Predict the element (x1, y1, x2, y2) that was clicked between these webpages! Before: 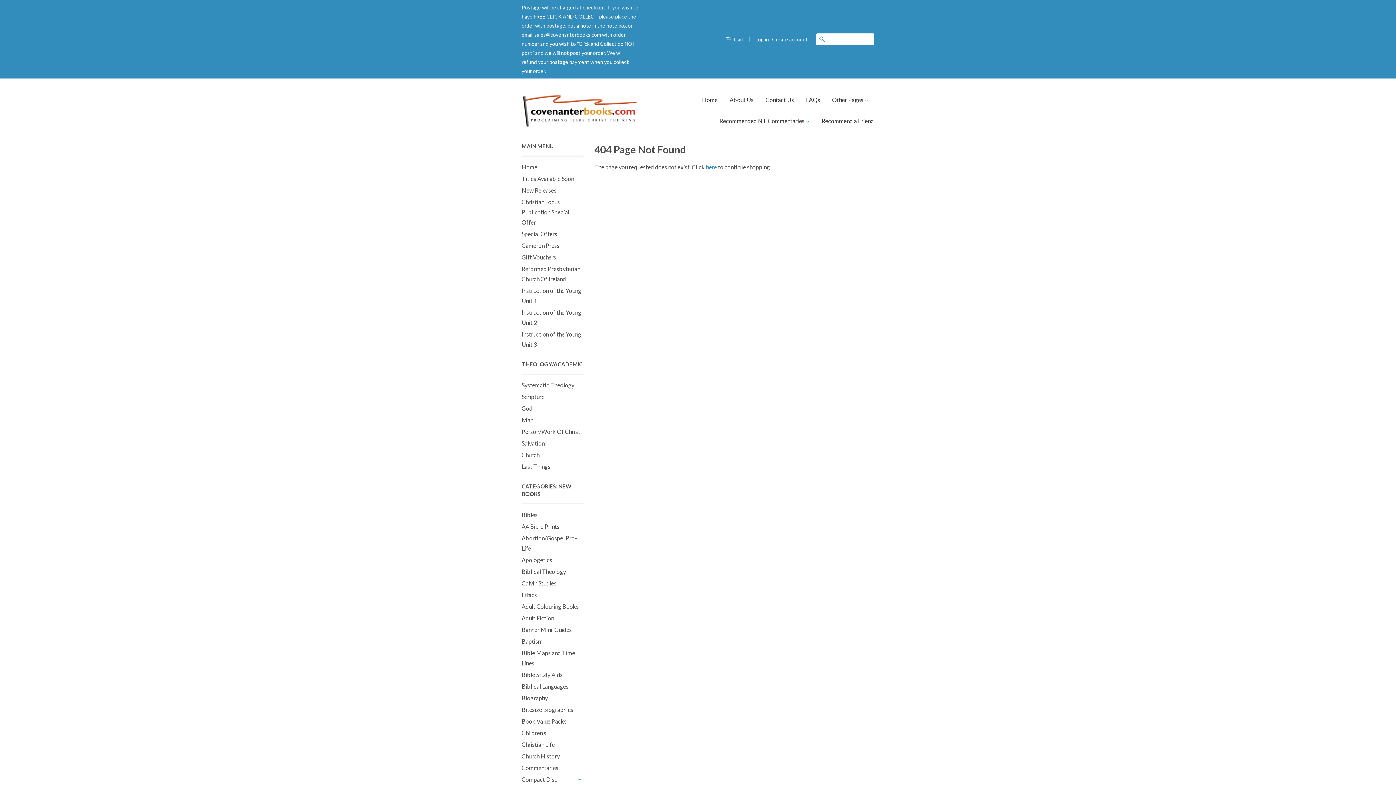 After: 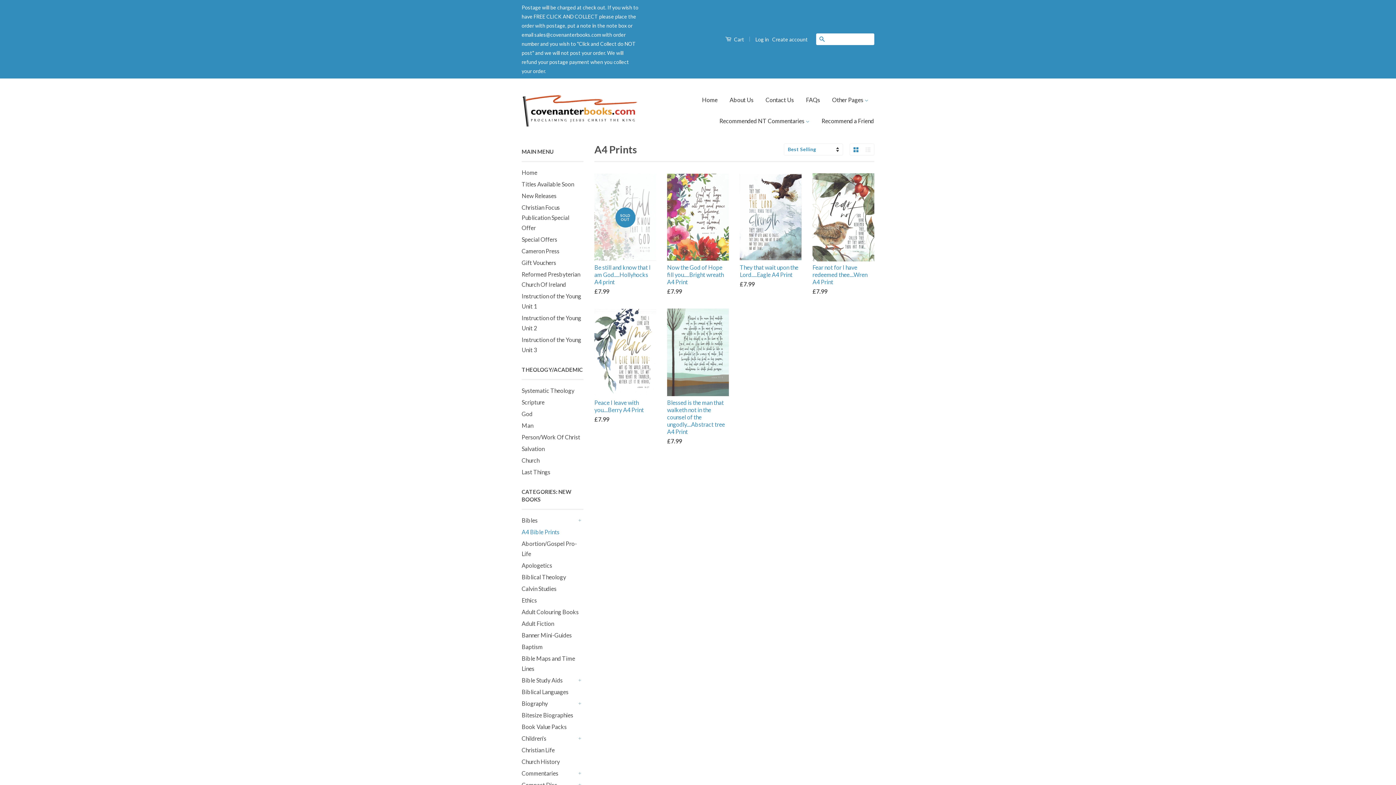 Action: label: A4 Bible Prints bbox: (521, 523, 559, 530)